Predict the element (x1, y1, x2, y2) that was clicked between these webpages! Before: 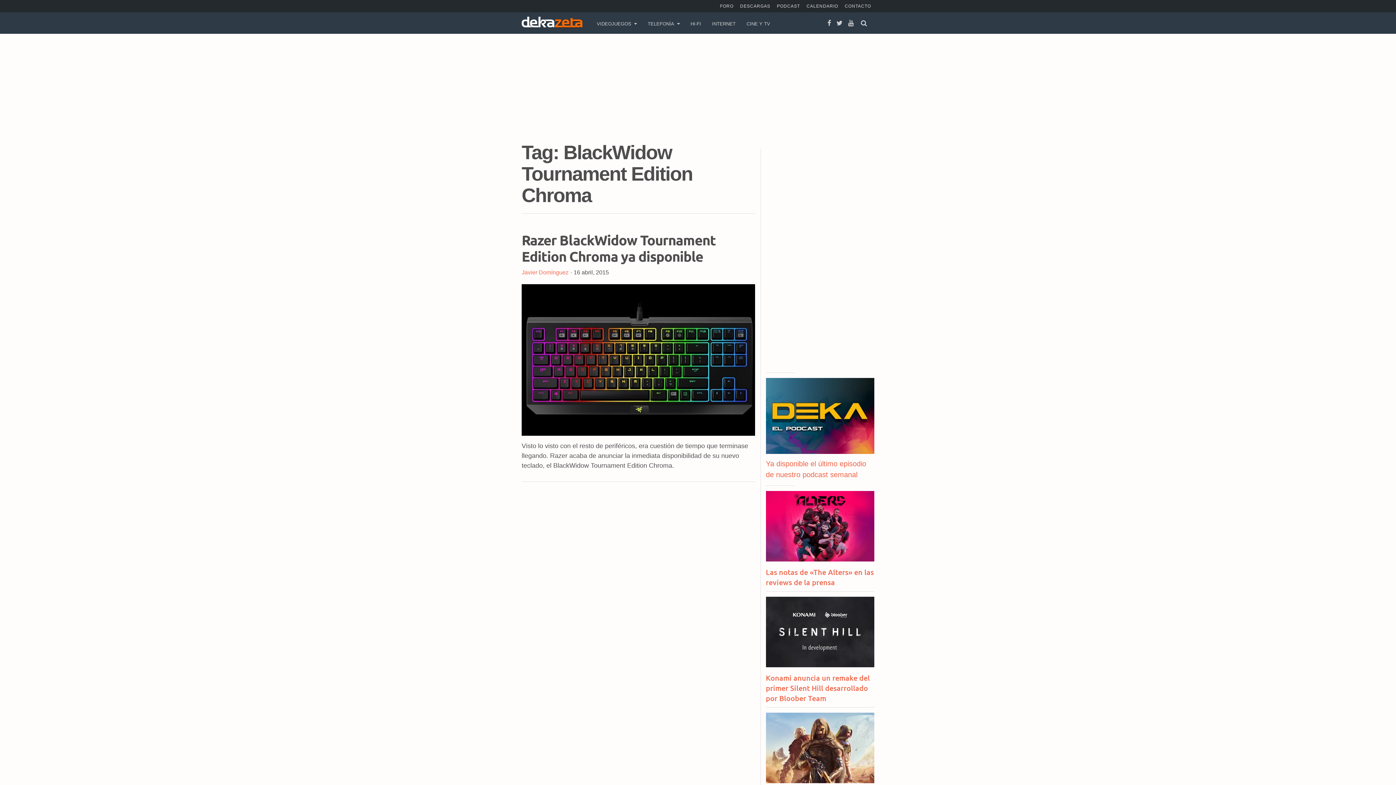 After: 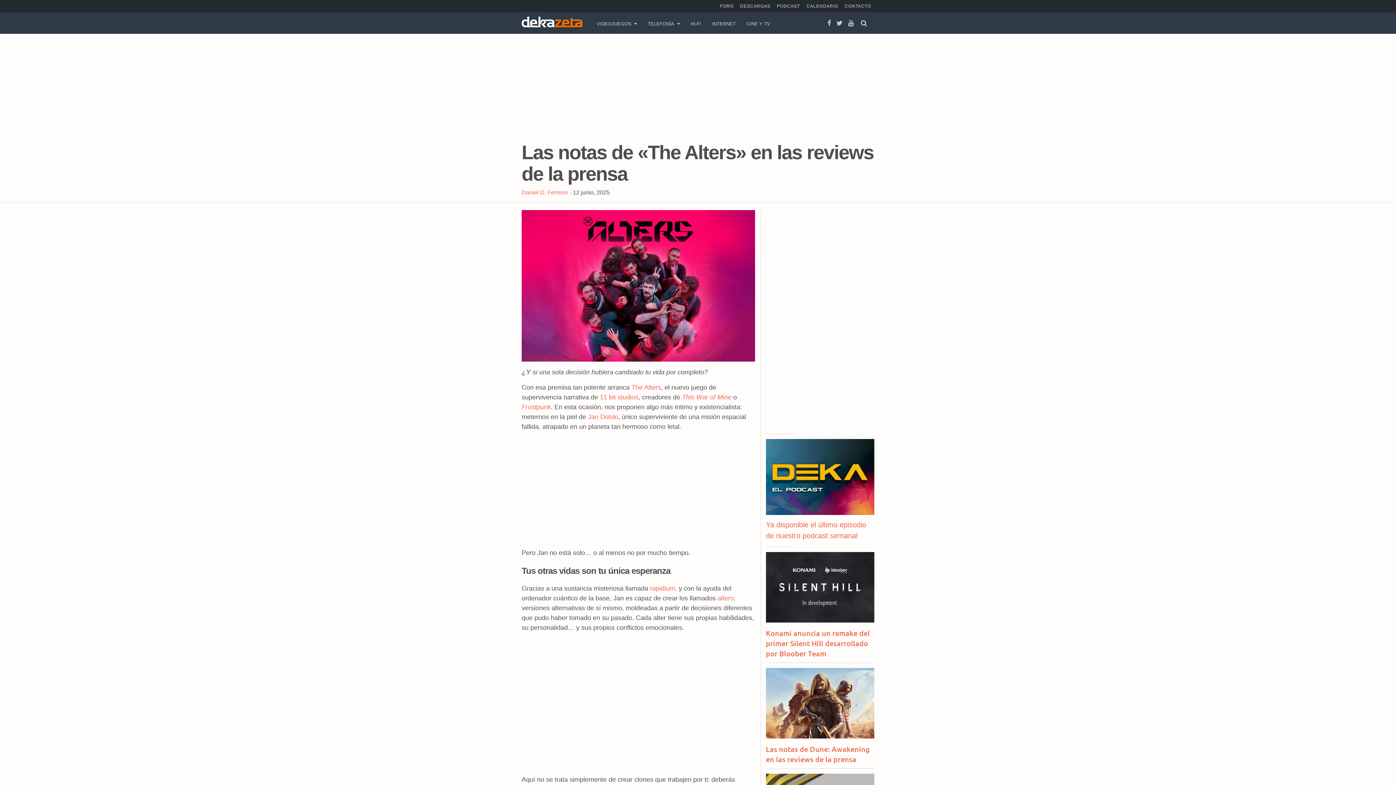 Action: bbox: (766, 567, 874, 587) label: Las notas de «The Alters» en las reviews de la prensa